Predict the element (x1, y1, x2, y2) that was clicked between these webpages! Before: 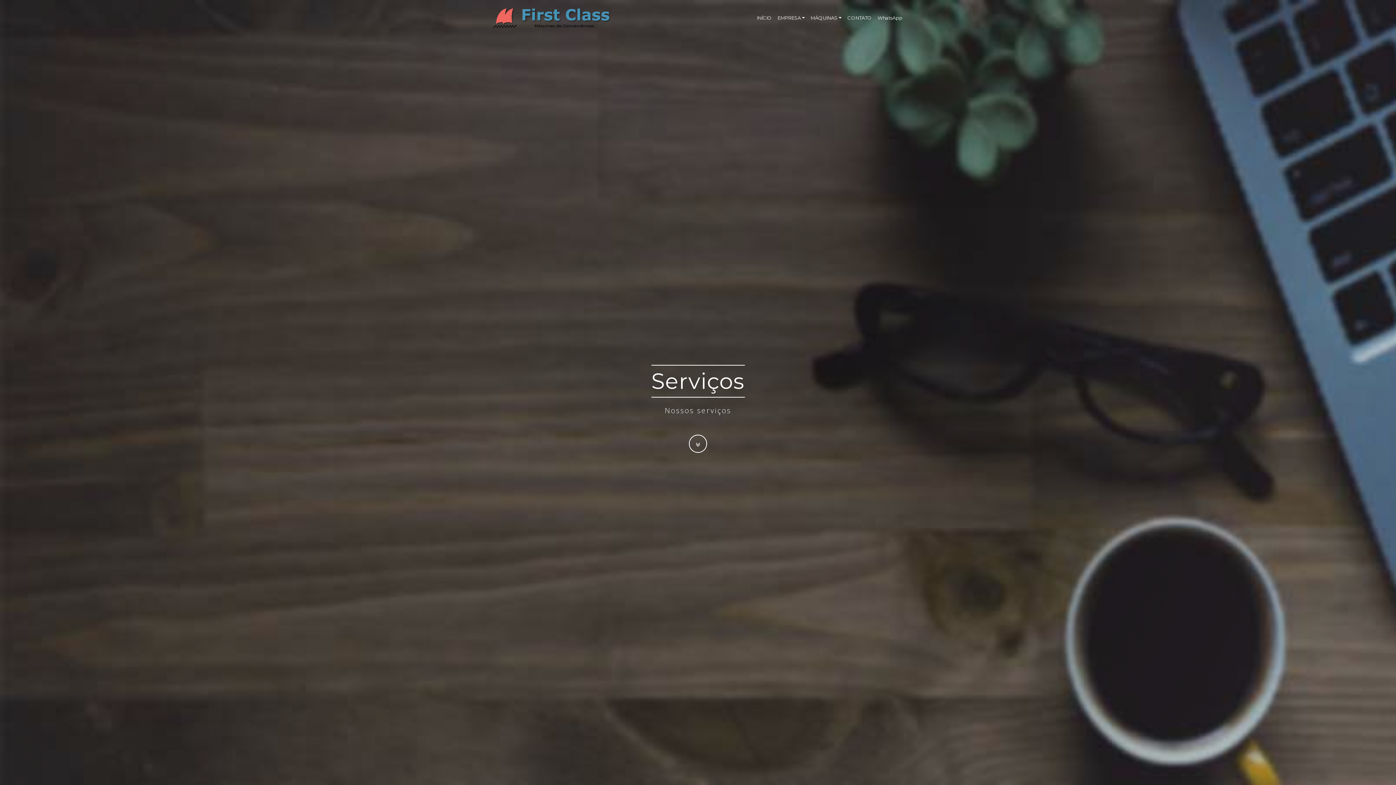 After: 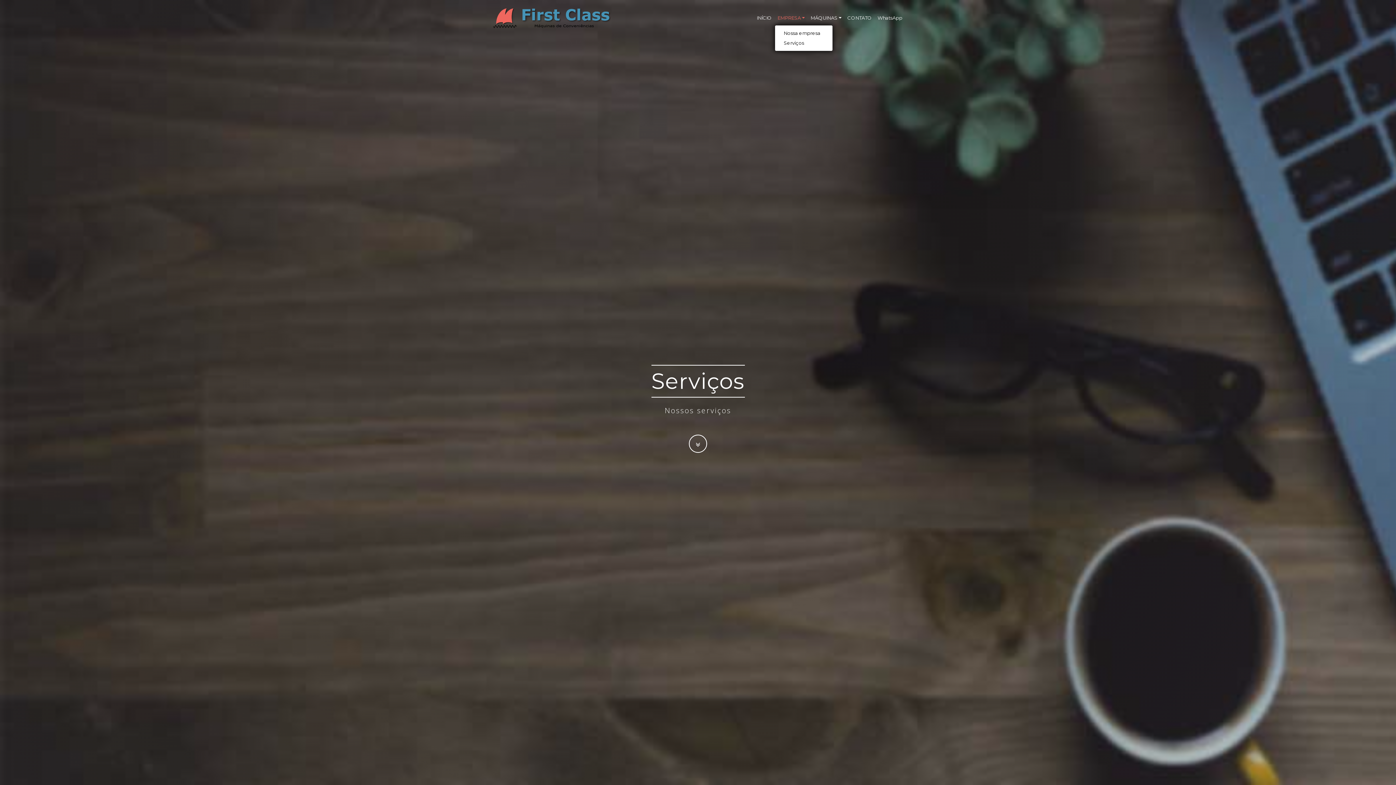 Action: label: EMPRESA bbox: (774, 11, 807, 24)